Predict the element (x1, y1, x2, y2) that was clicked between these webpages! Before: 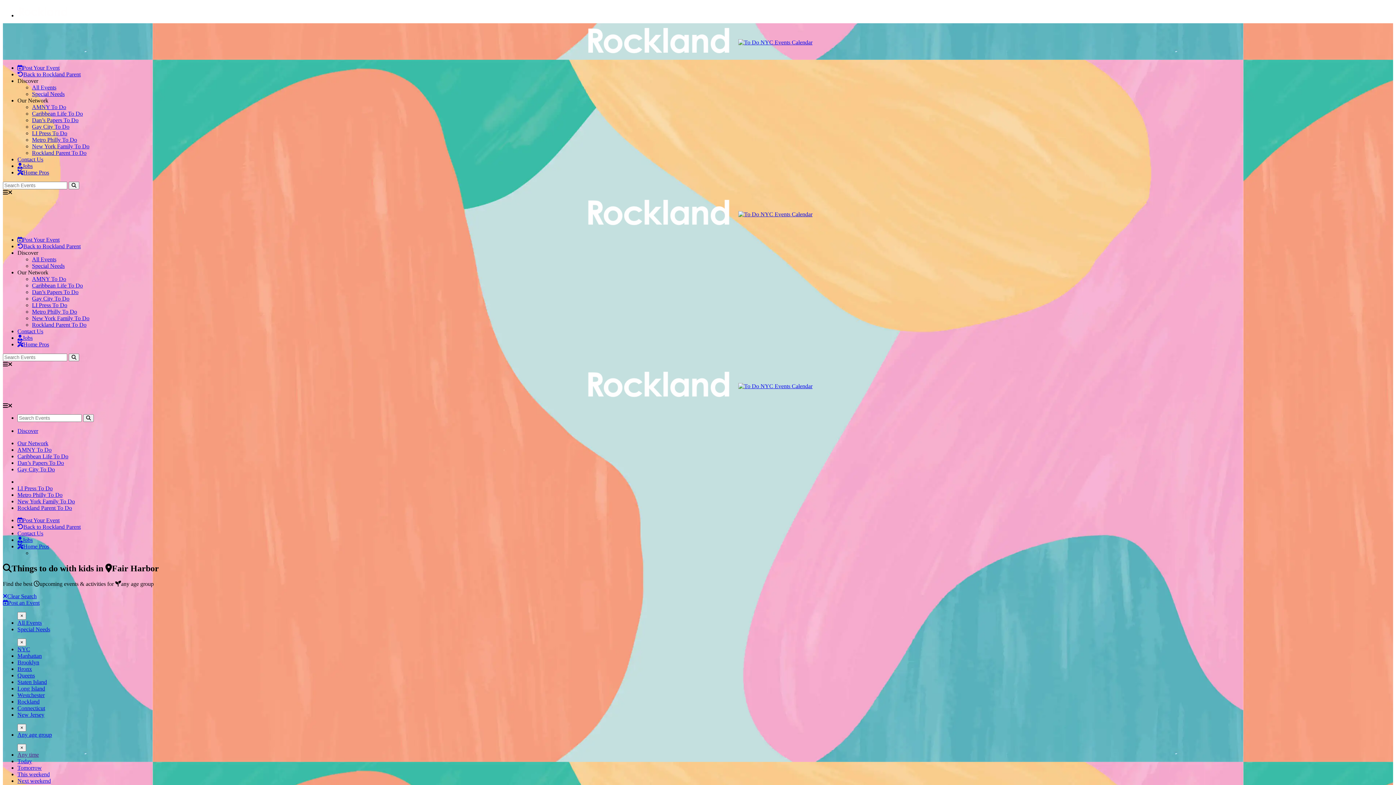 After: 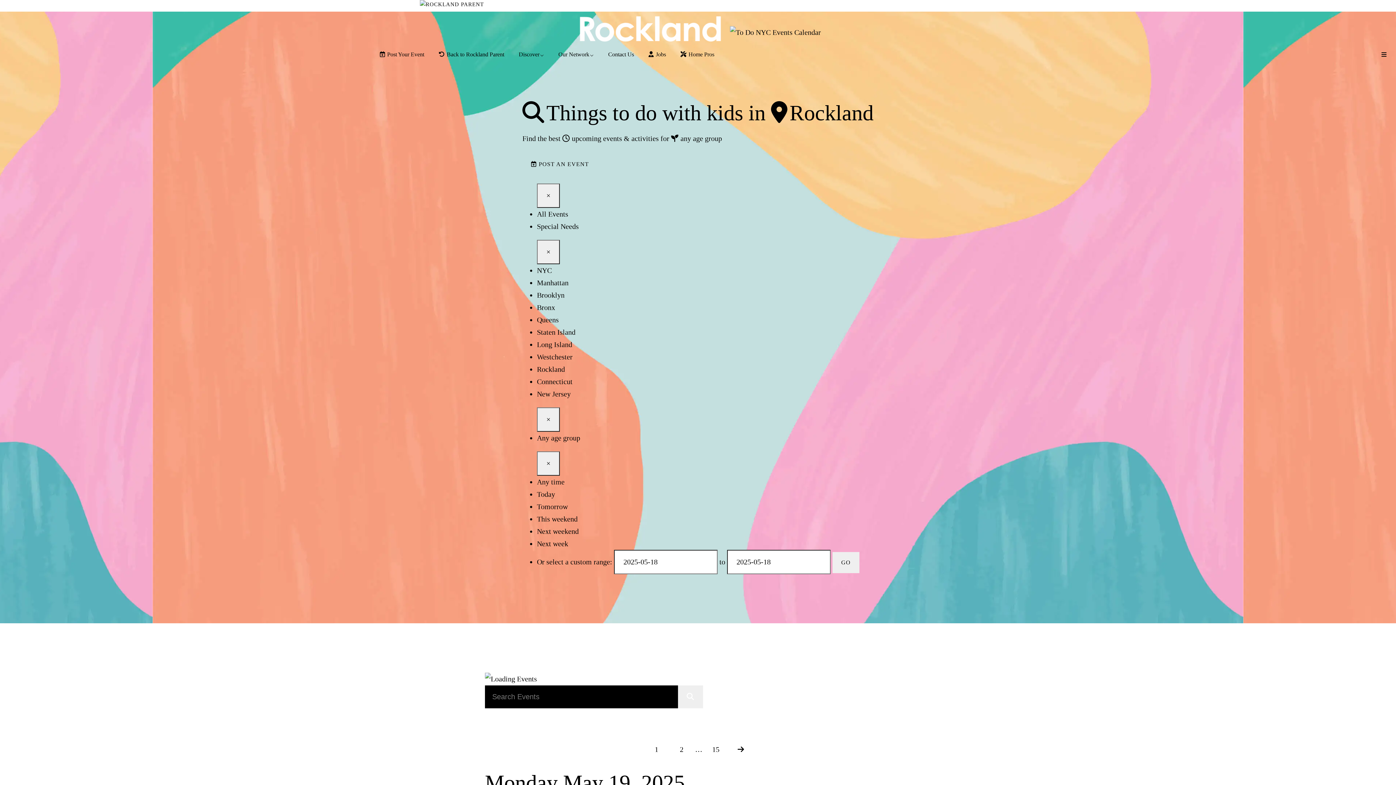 Action: bbox: (68, 181, 79, 189)